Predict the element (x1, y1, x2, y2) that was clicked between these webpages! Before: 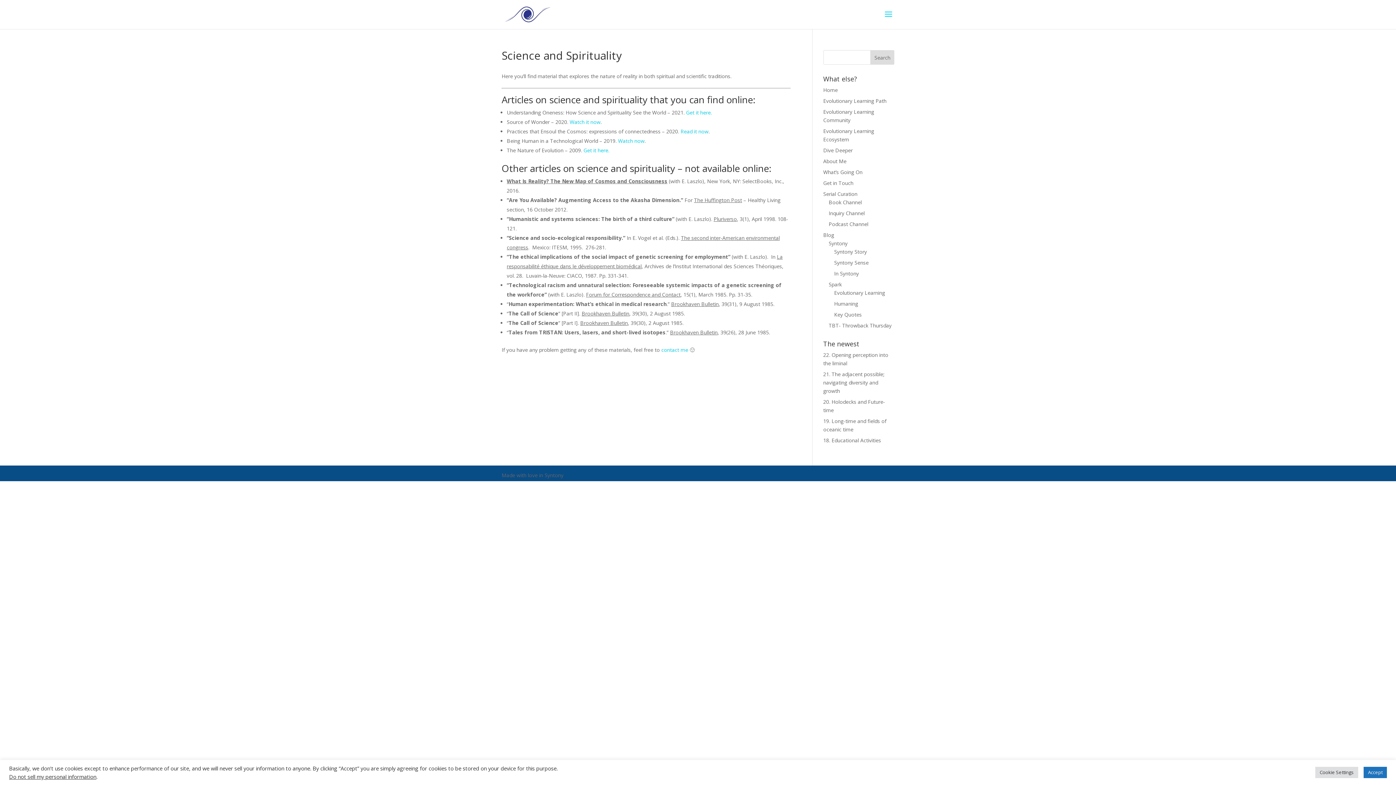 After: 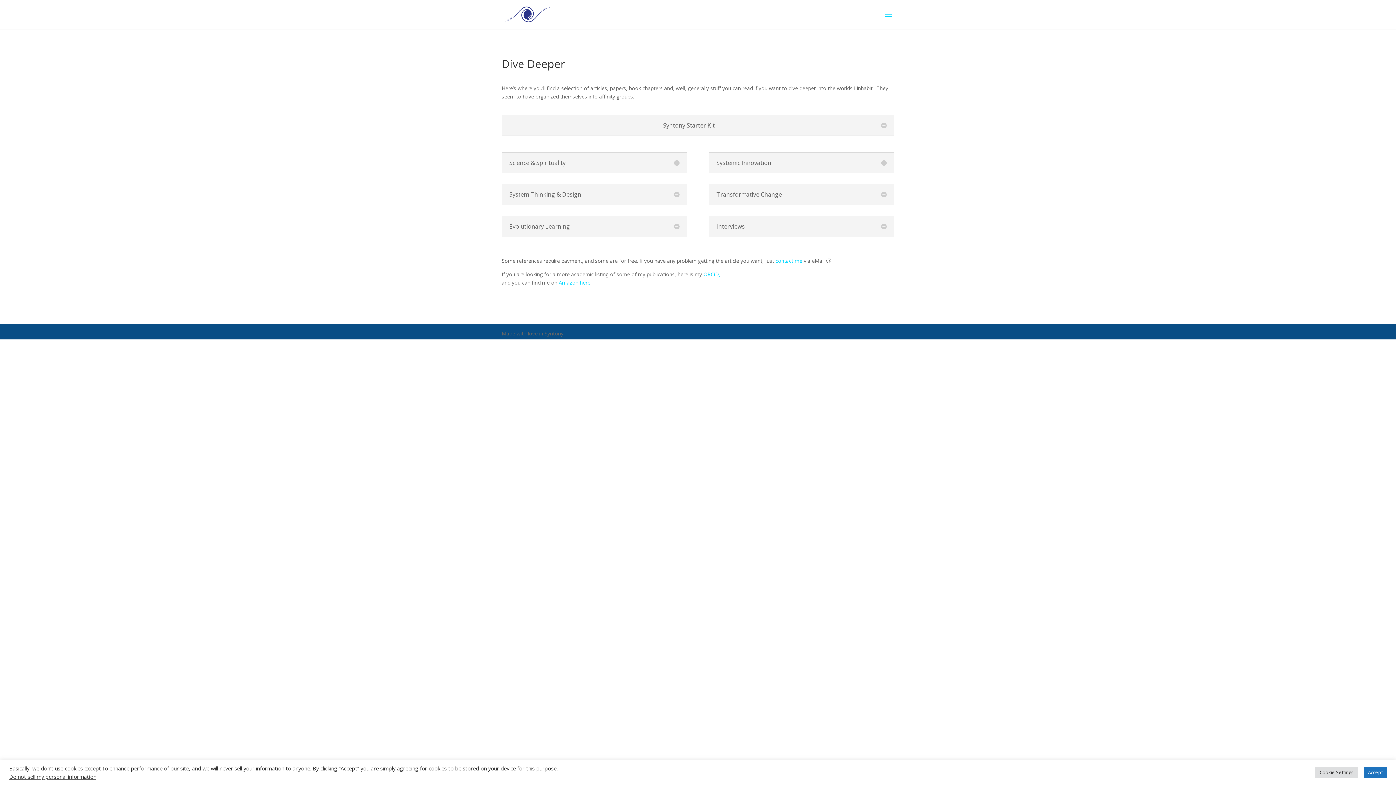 Action: label: Dive Deeper bbox: (823, 146, 852, 153)